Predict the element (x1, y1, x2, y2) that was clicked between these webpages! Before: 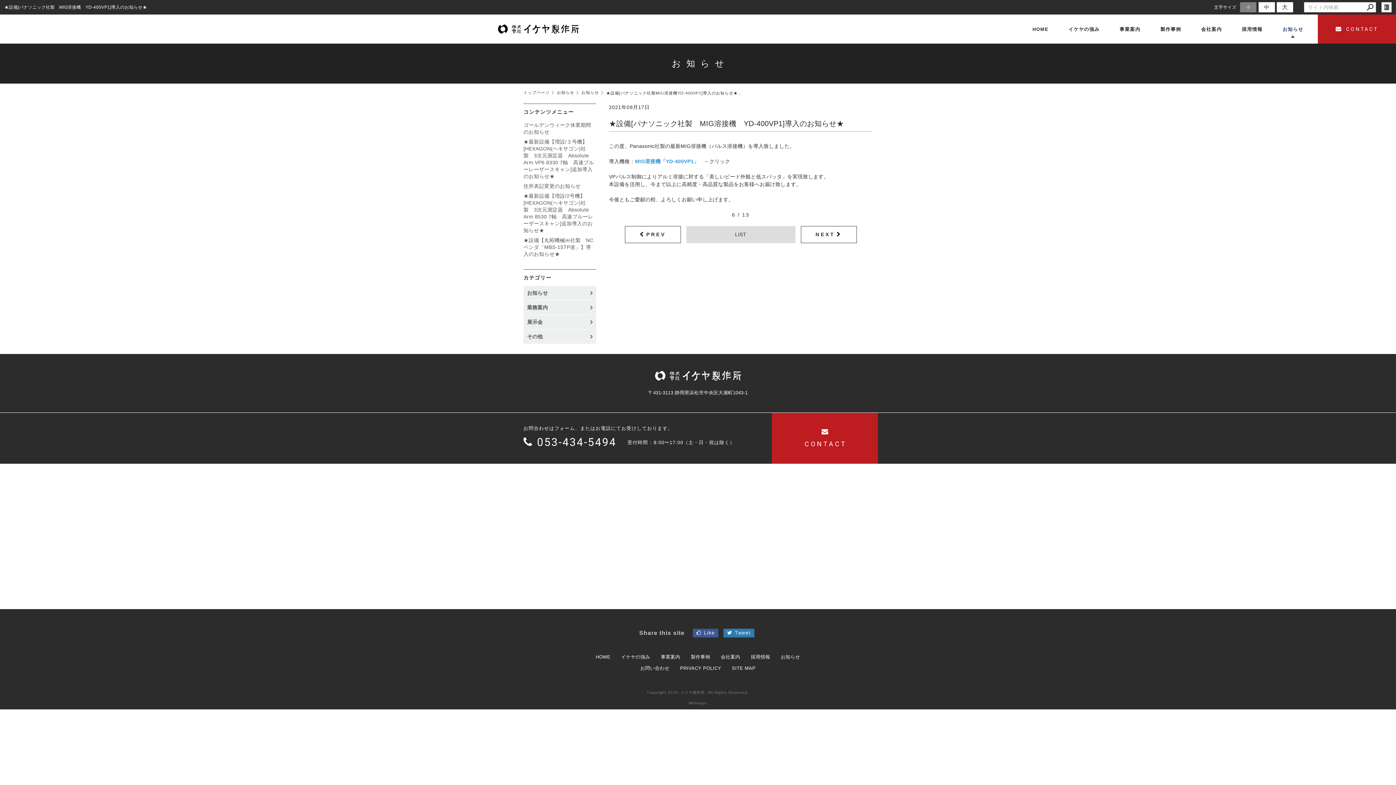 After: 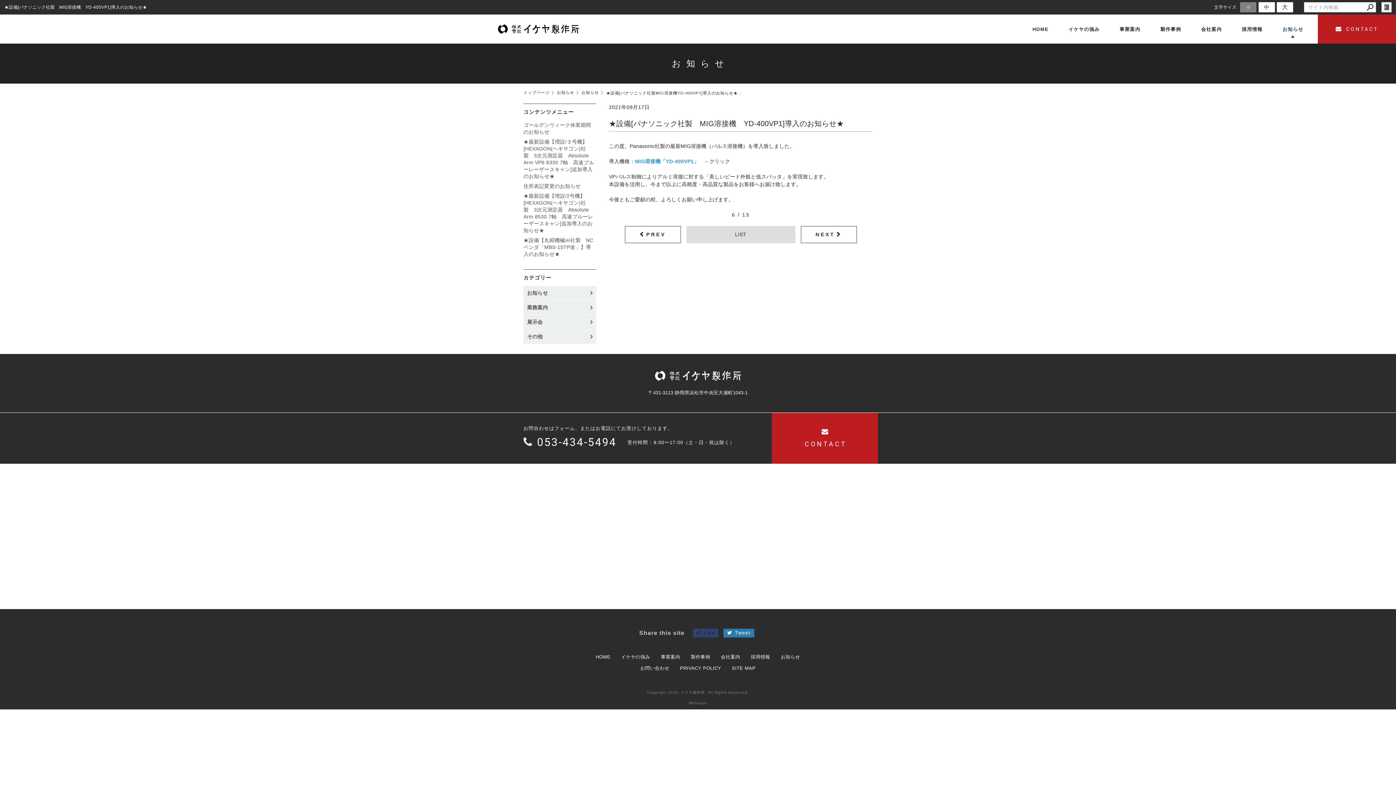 Action: bbox: (693, 628, 718, 637) label: Like